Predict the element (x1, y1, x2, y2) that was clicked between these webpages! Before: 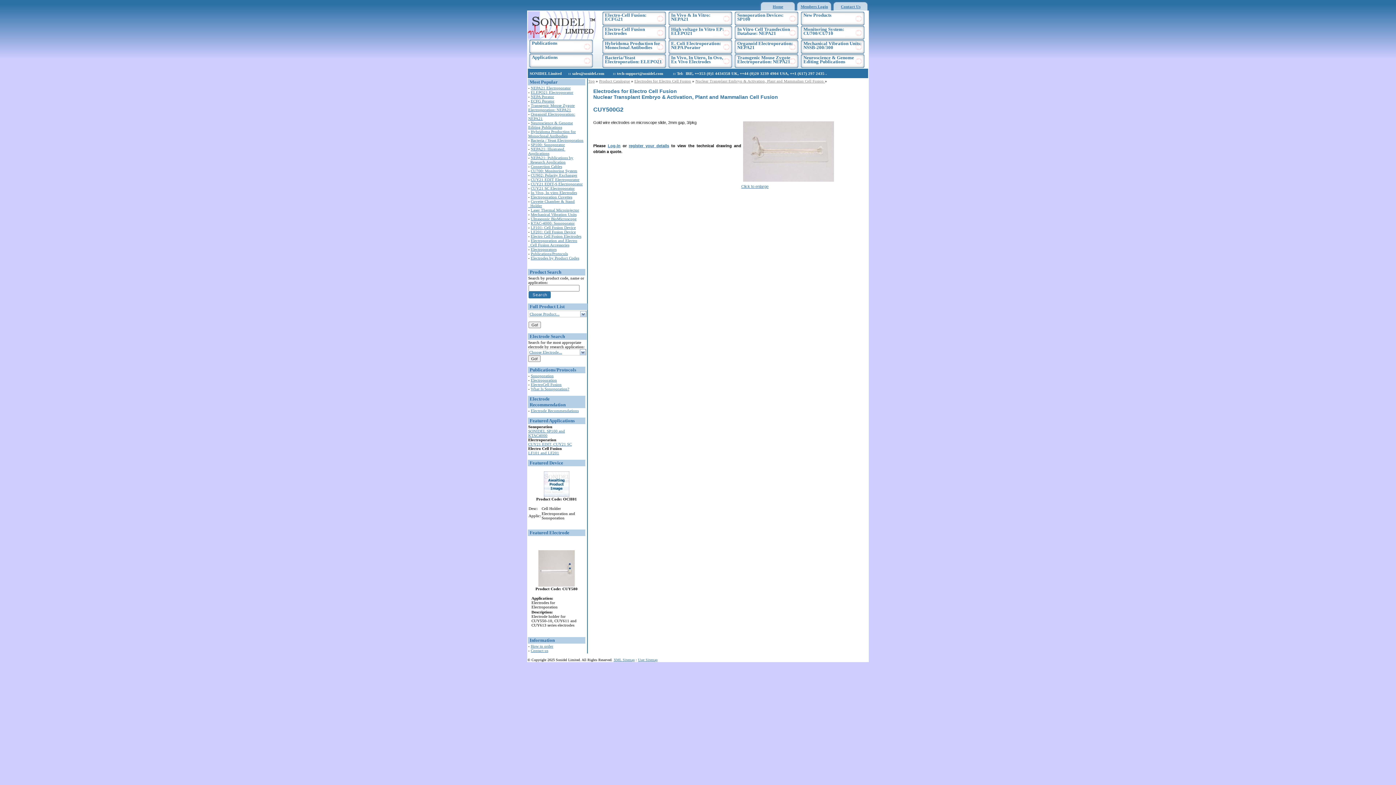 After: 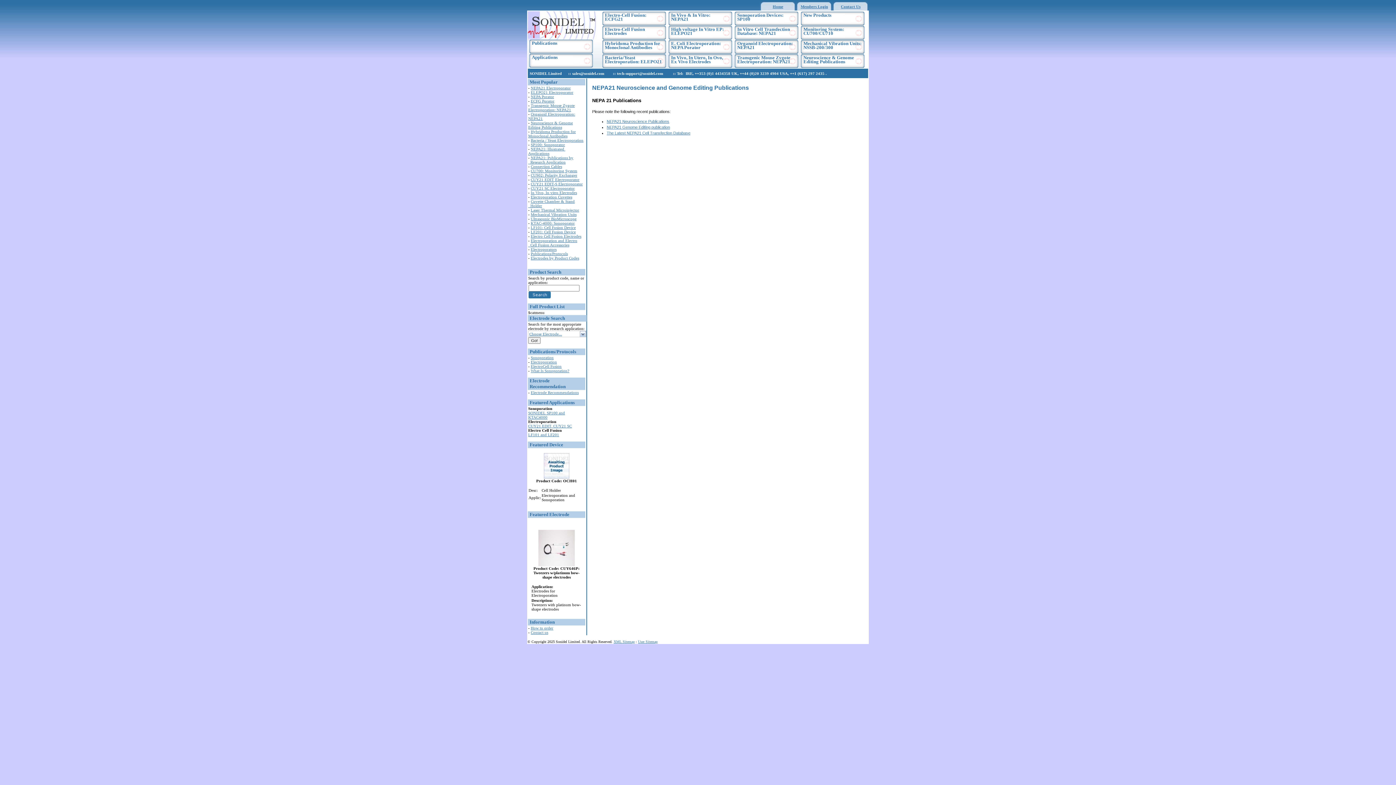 Action: label: 
Neuroscience & Genome Editing Publications bbox: (800, 53, 868, 68)